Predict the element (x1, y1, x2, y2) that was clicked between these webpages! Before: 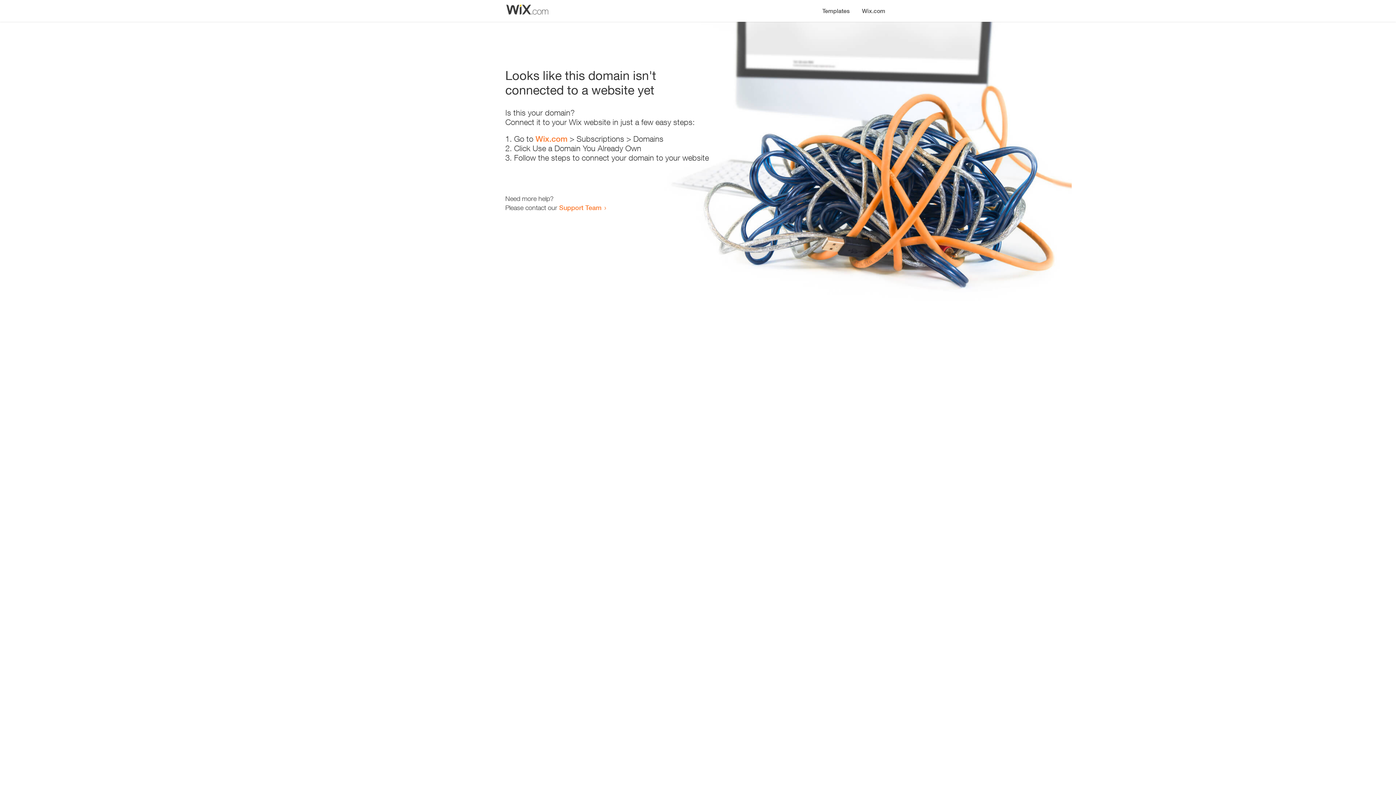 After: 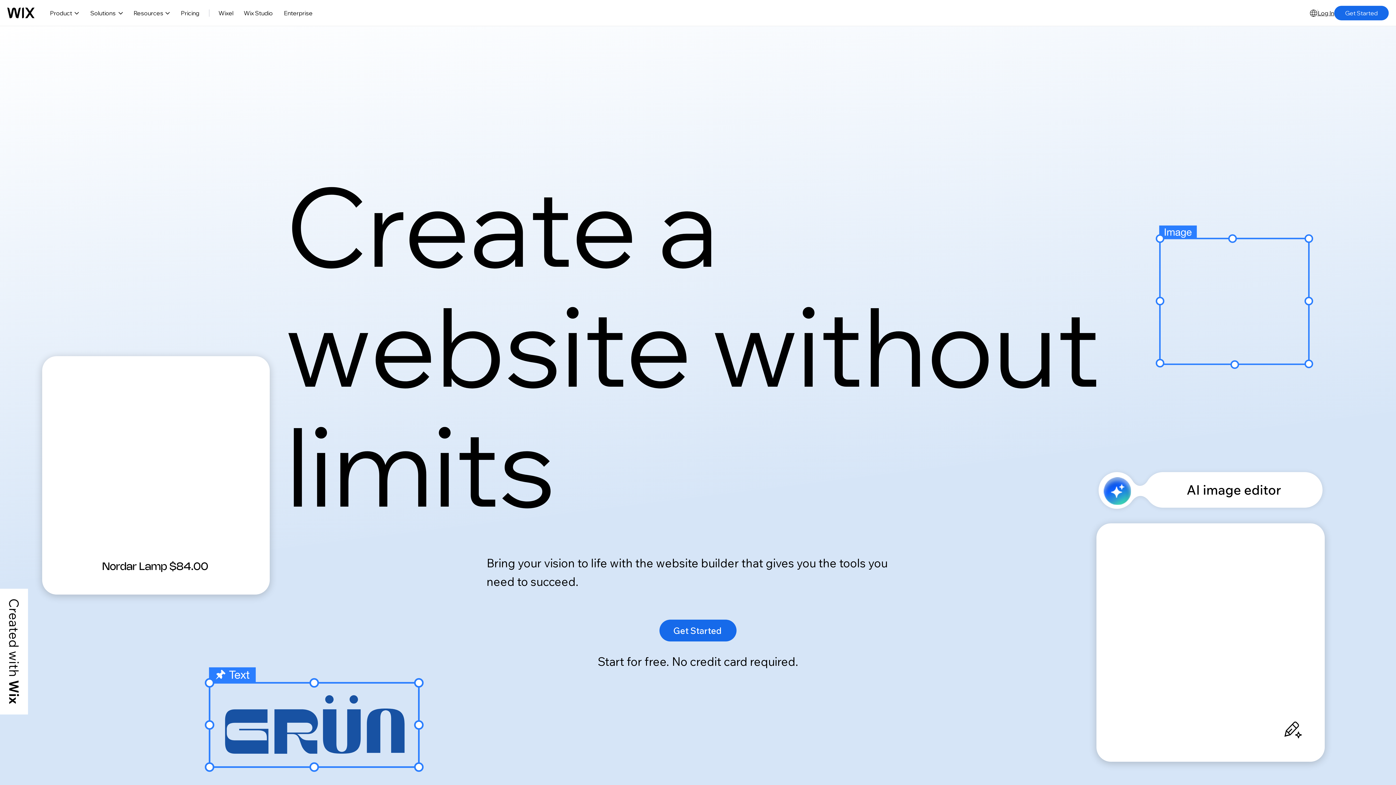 Action: bbox: (856, 0, 890, 14) label: Wix.com